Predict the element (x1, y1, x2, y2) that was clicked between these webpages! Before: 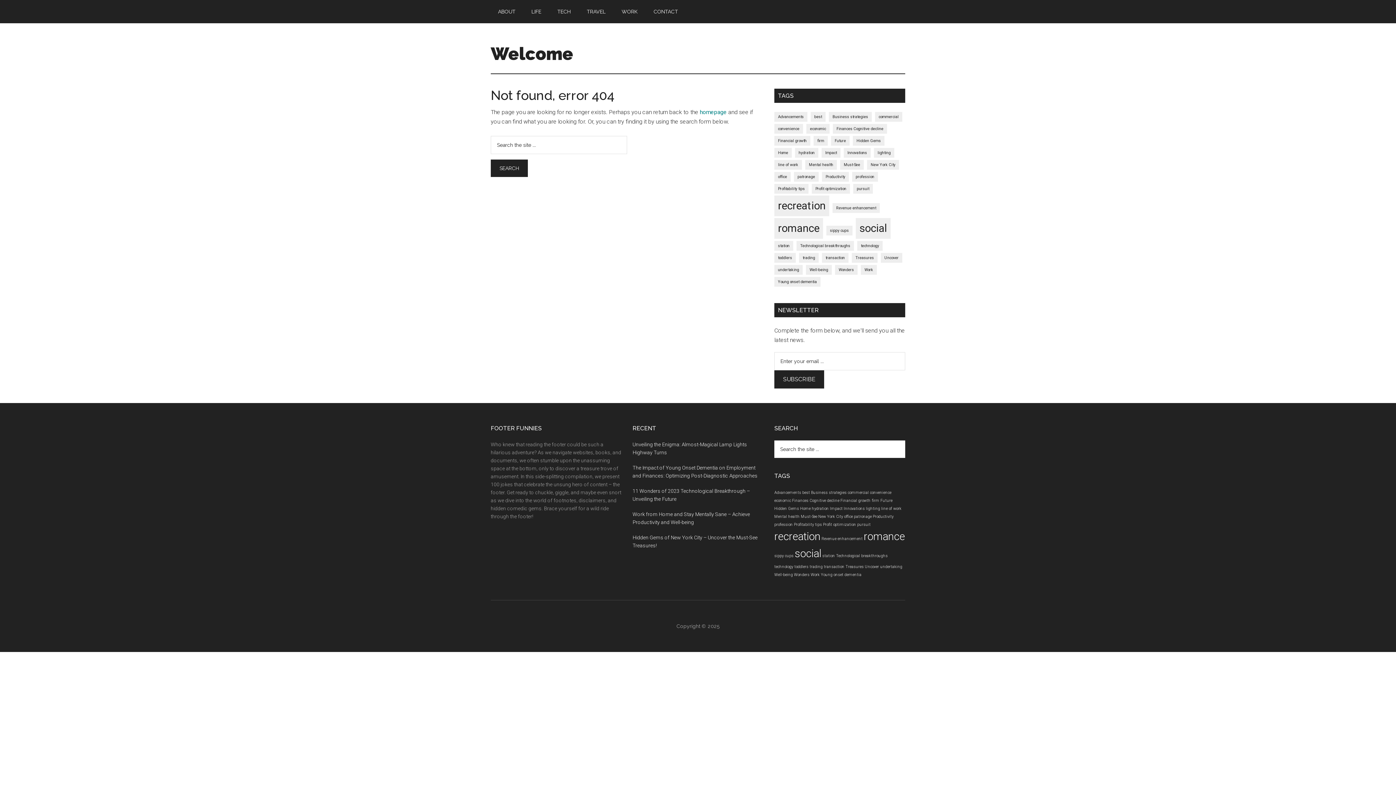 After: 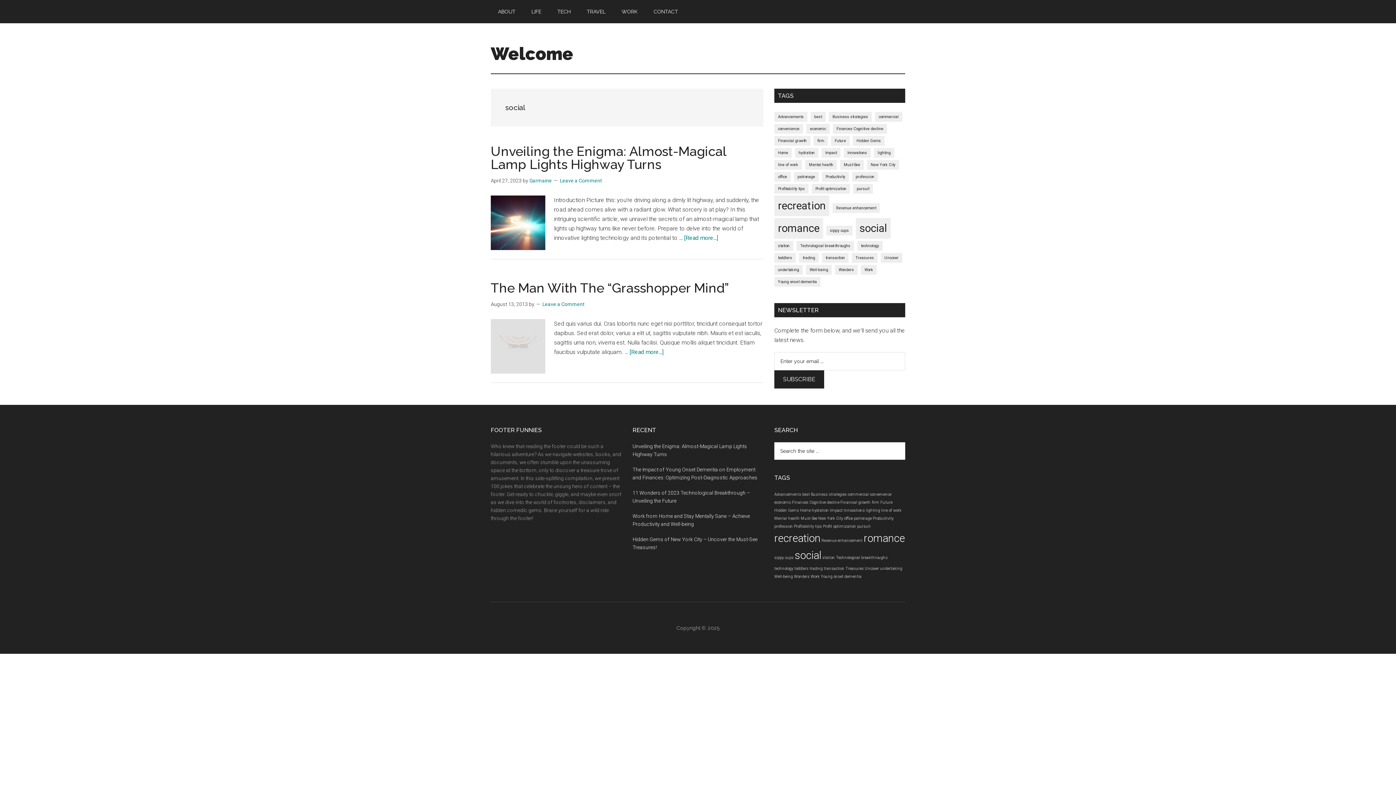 Action: label: social (2 items) bbox: (856, 218, 890, 238)